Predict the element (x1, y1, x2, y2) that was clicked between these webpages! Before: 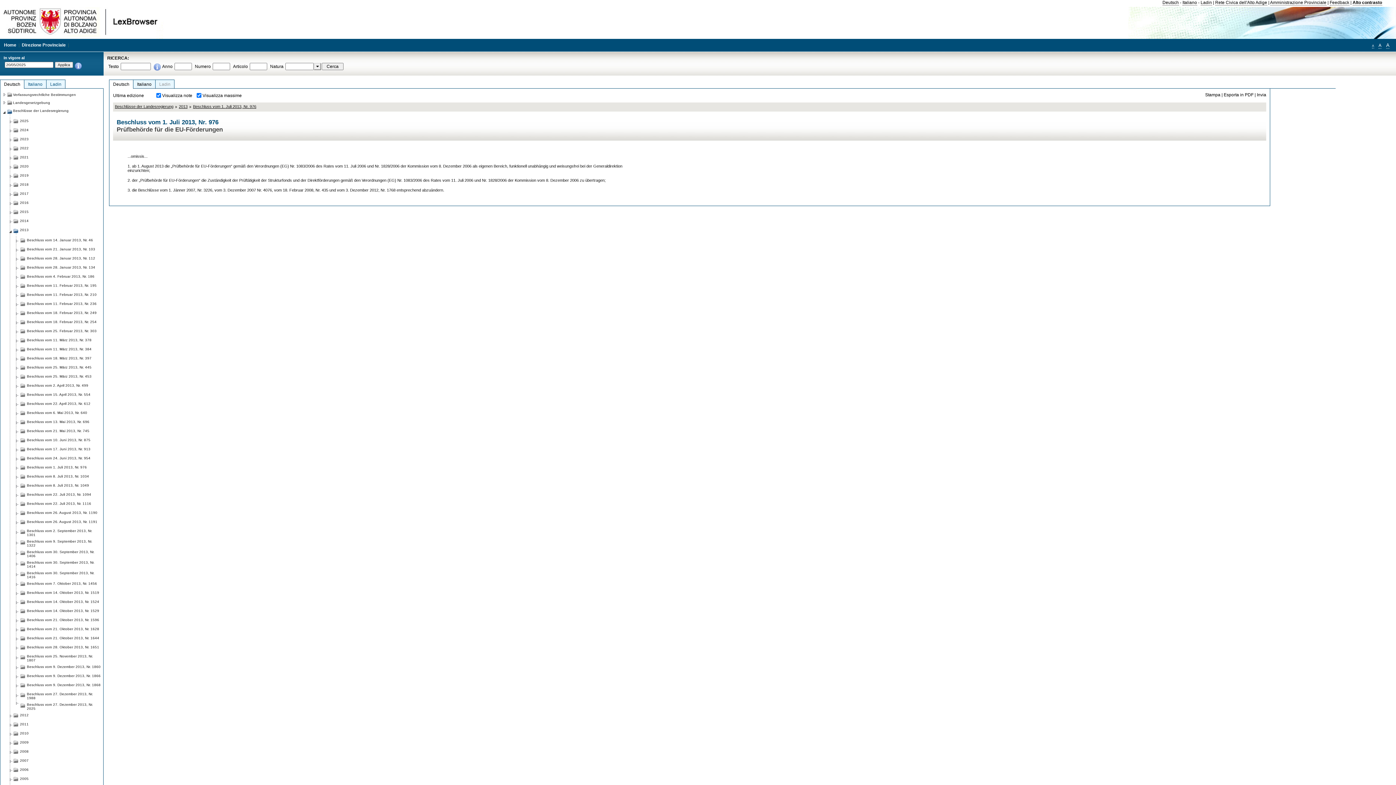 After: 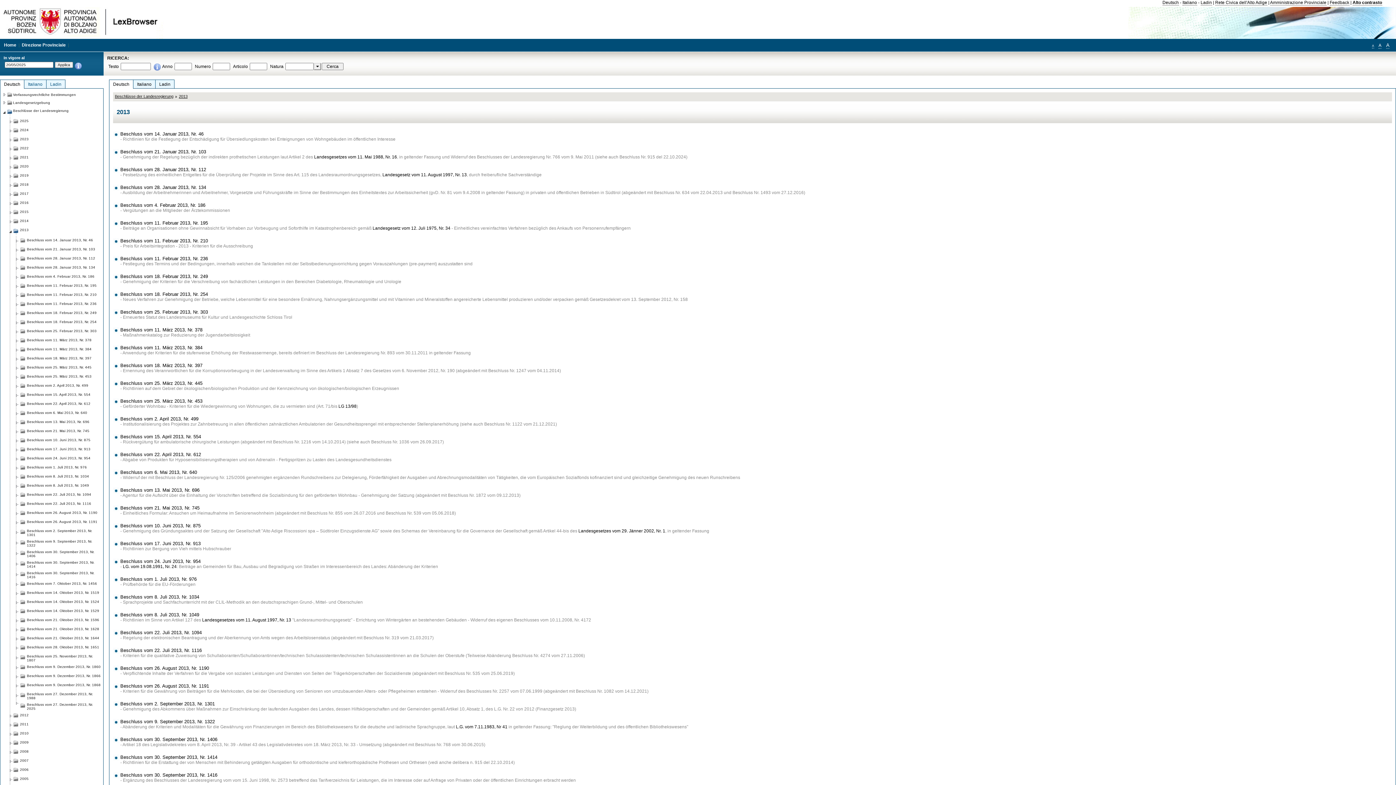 Action: label: 2013 bbox: (178, 104, 187, 108)